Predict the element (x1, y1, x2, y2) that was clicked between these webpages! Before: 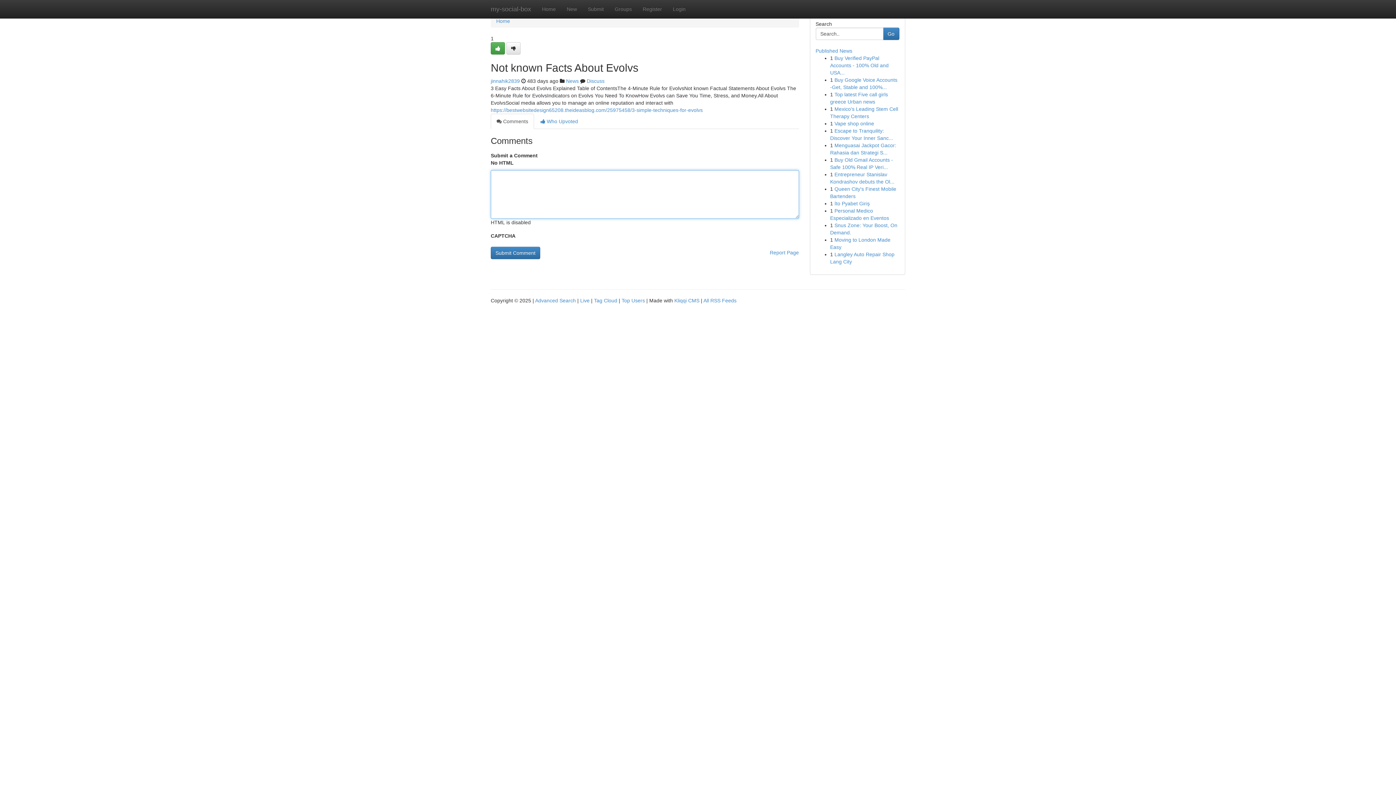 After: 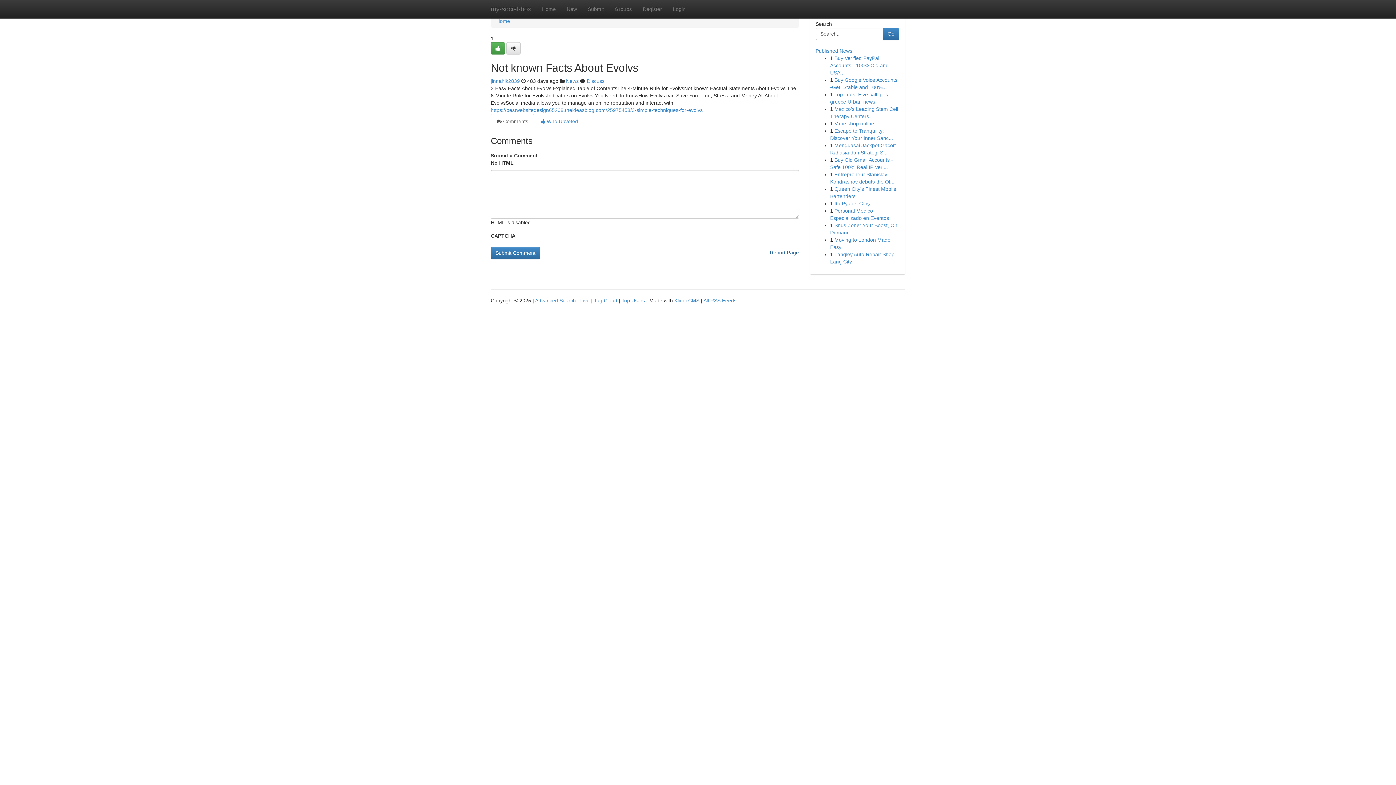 Action: label: Report Page bbox: (770, 246, 799, 258)